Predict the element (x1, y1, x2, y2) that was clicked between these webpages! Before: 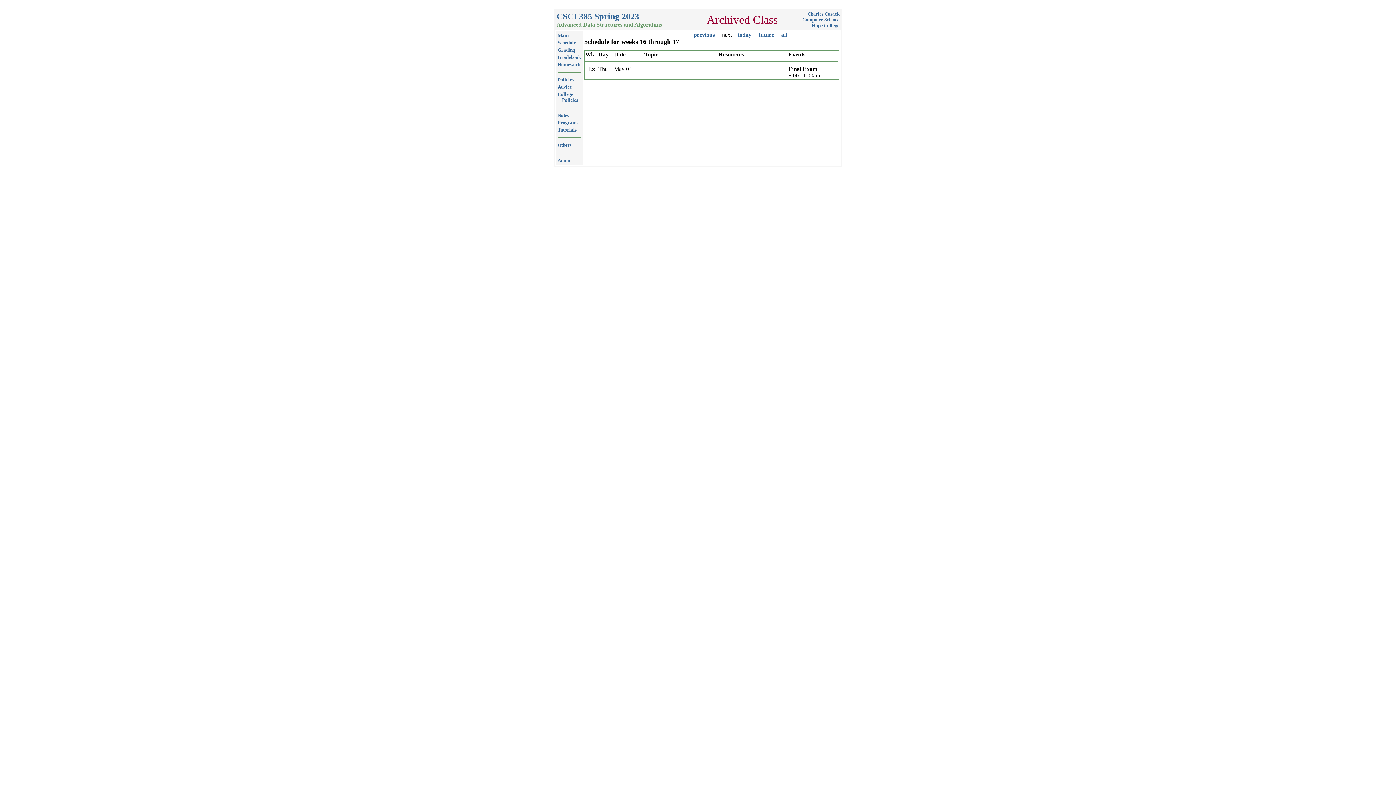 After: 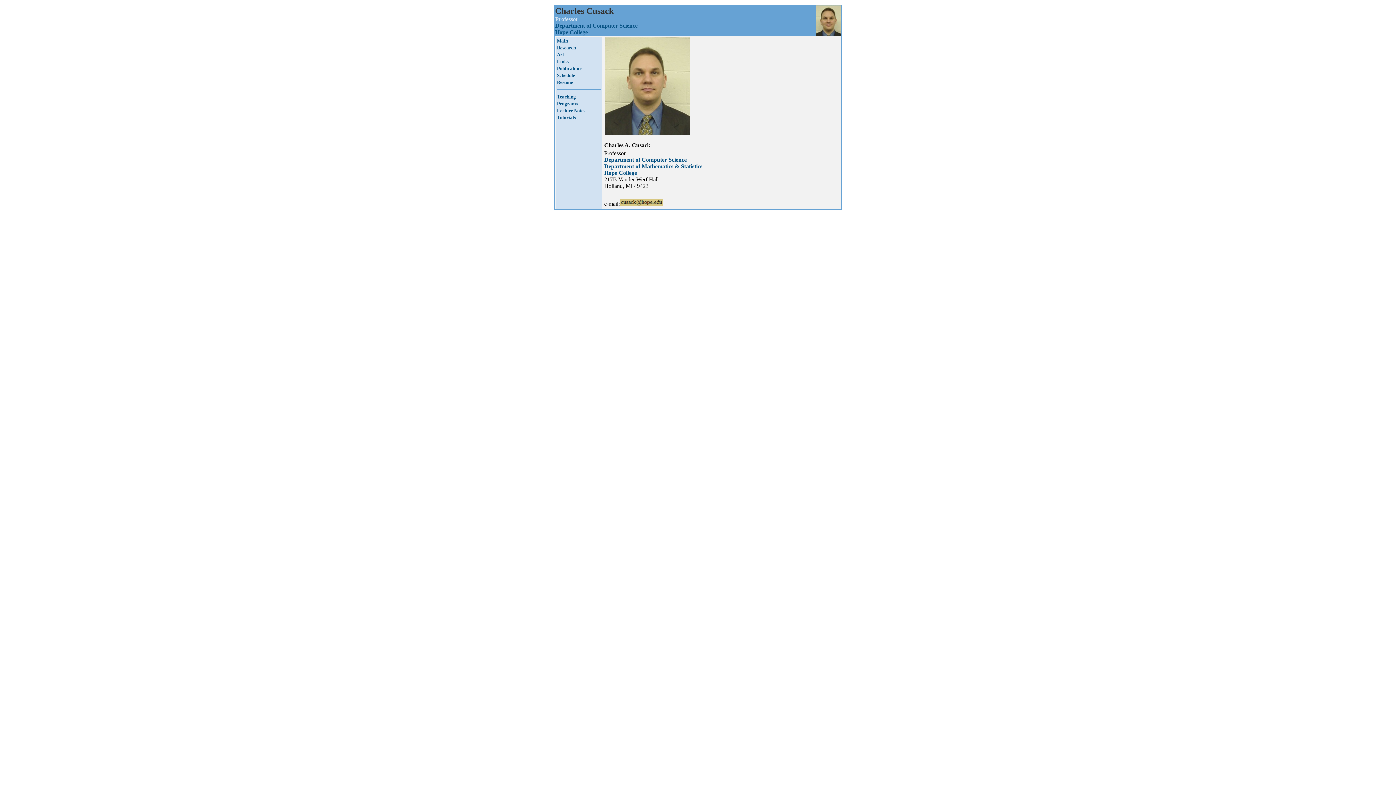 Action: label: Charles Cusack bbox: (807, 11, 839, 16)